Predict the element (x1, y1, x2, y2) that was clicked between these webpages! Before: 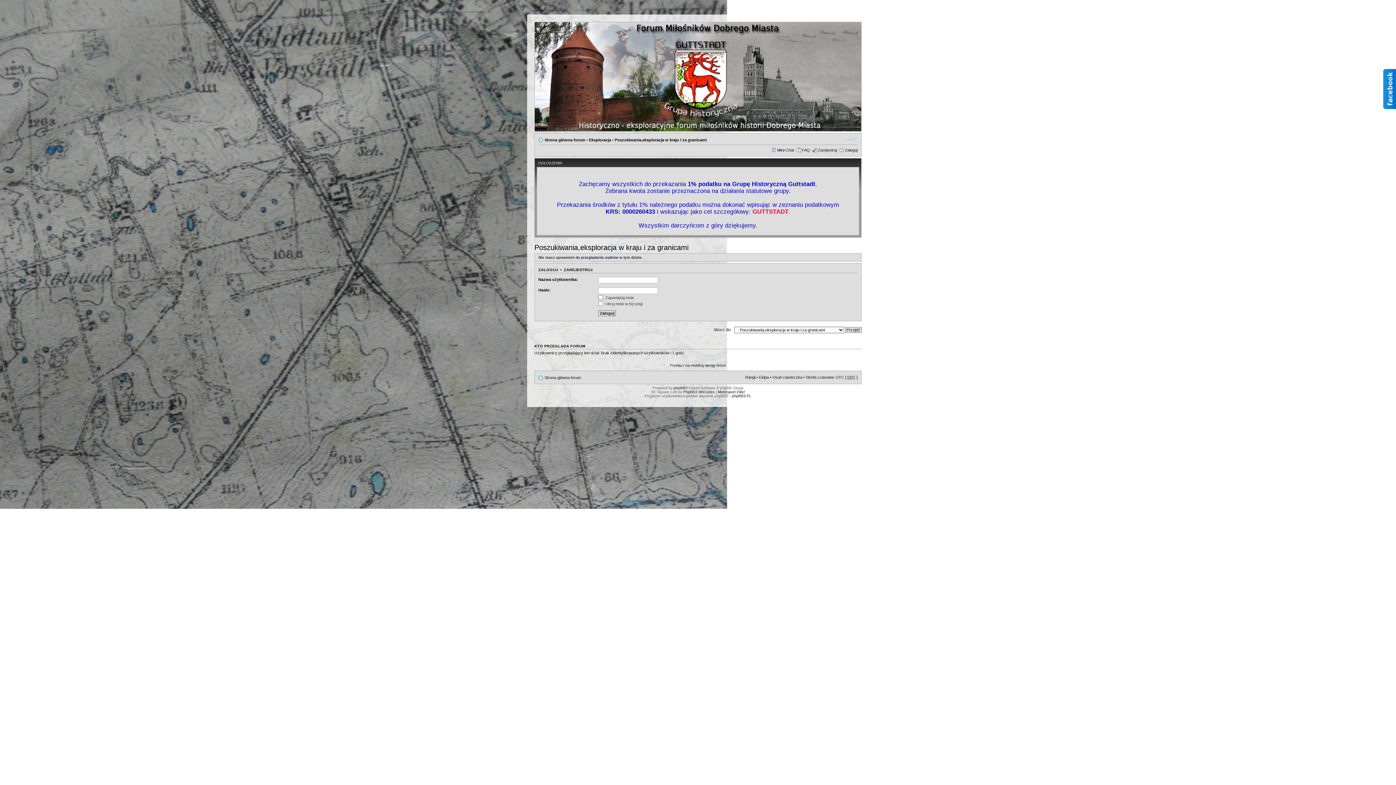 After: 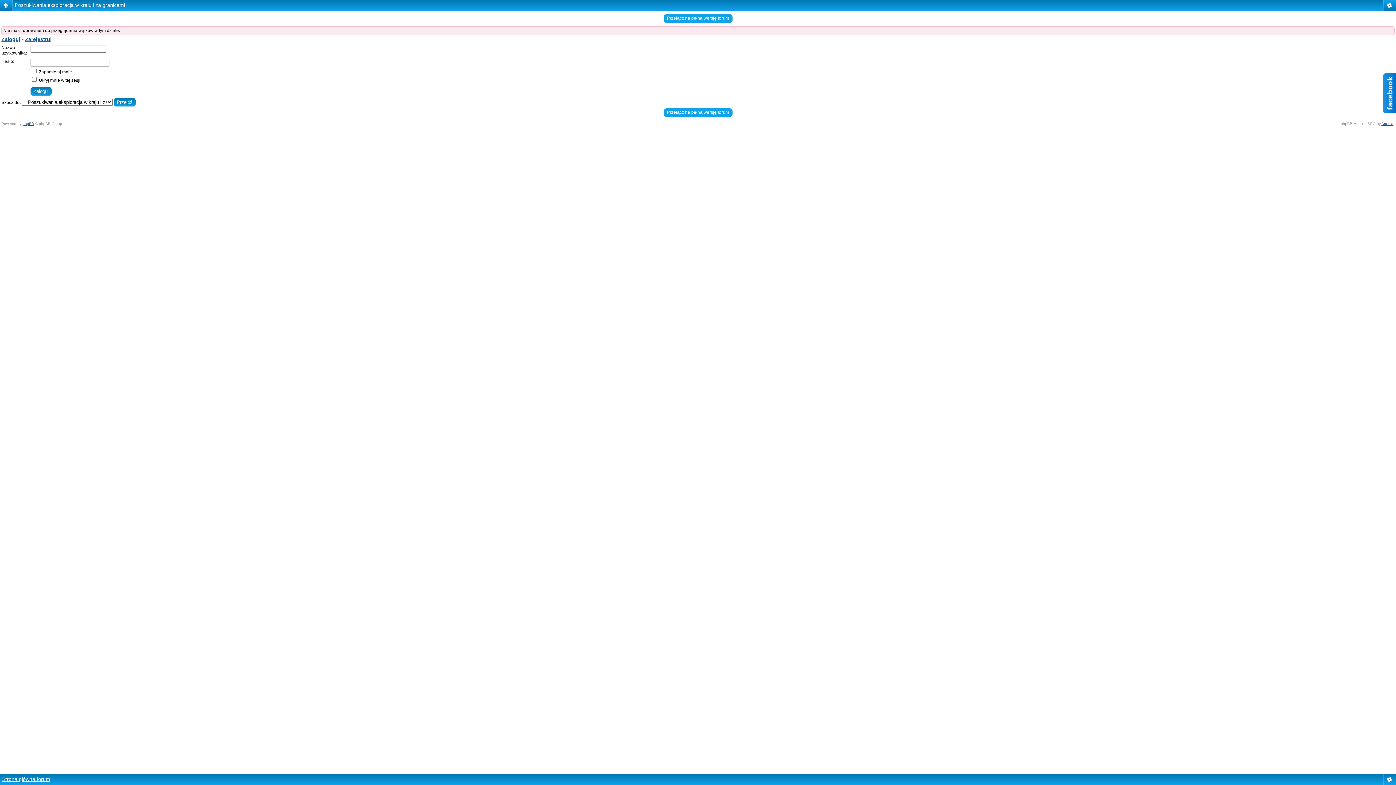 Action: label: Przełącz na mobilną wersję forum bbox: (670, 363, 726, 367)